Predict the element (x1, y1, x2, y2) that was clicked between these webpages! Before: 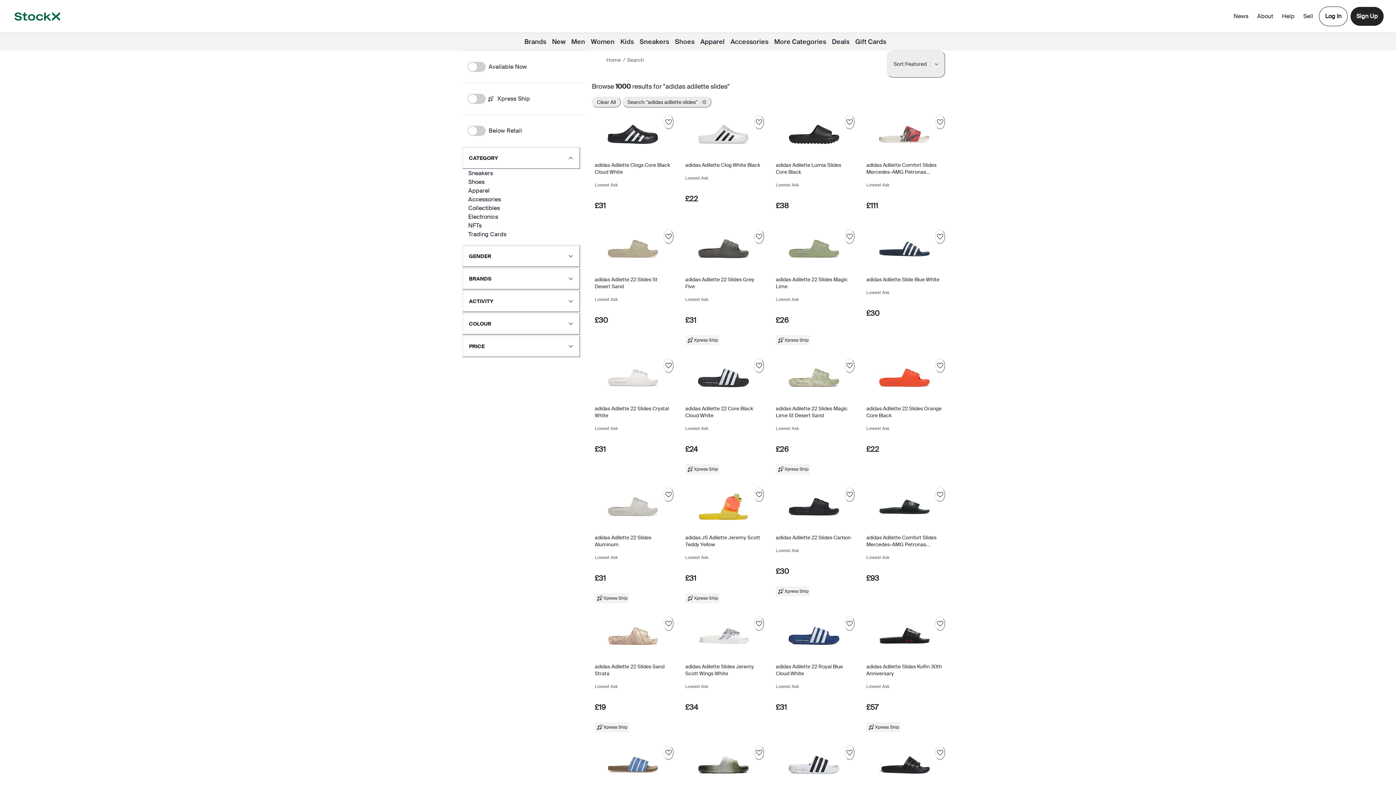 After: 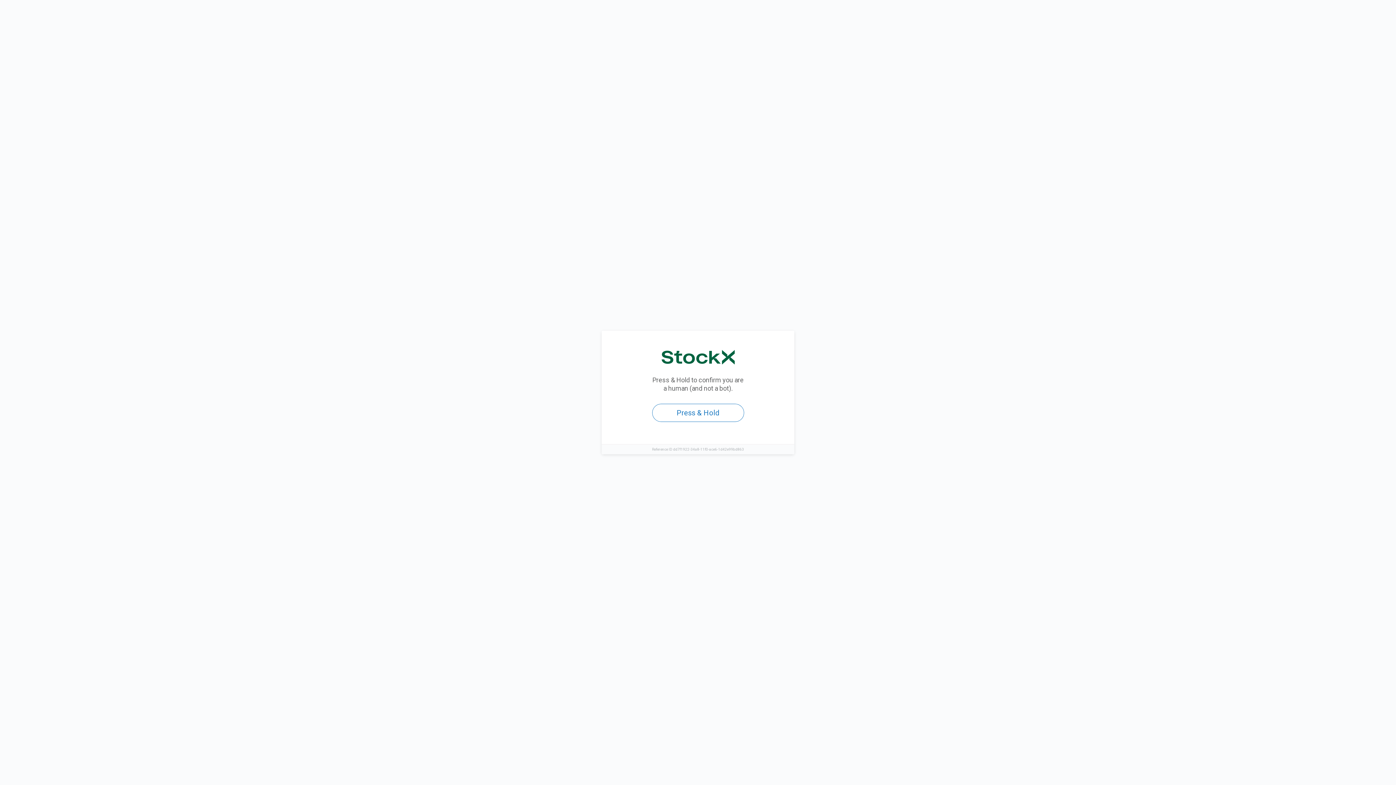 Action: bbox: (1300, 9, 1316, 22) label: Sell